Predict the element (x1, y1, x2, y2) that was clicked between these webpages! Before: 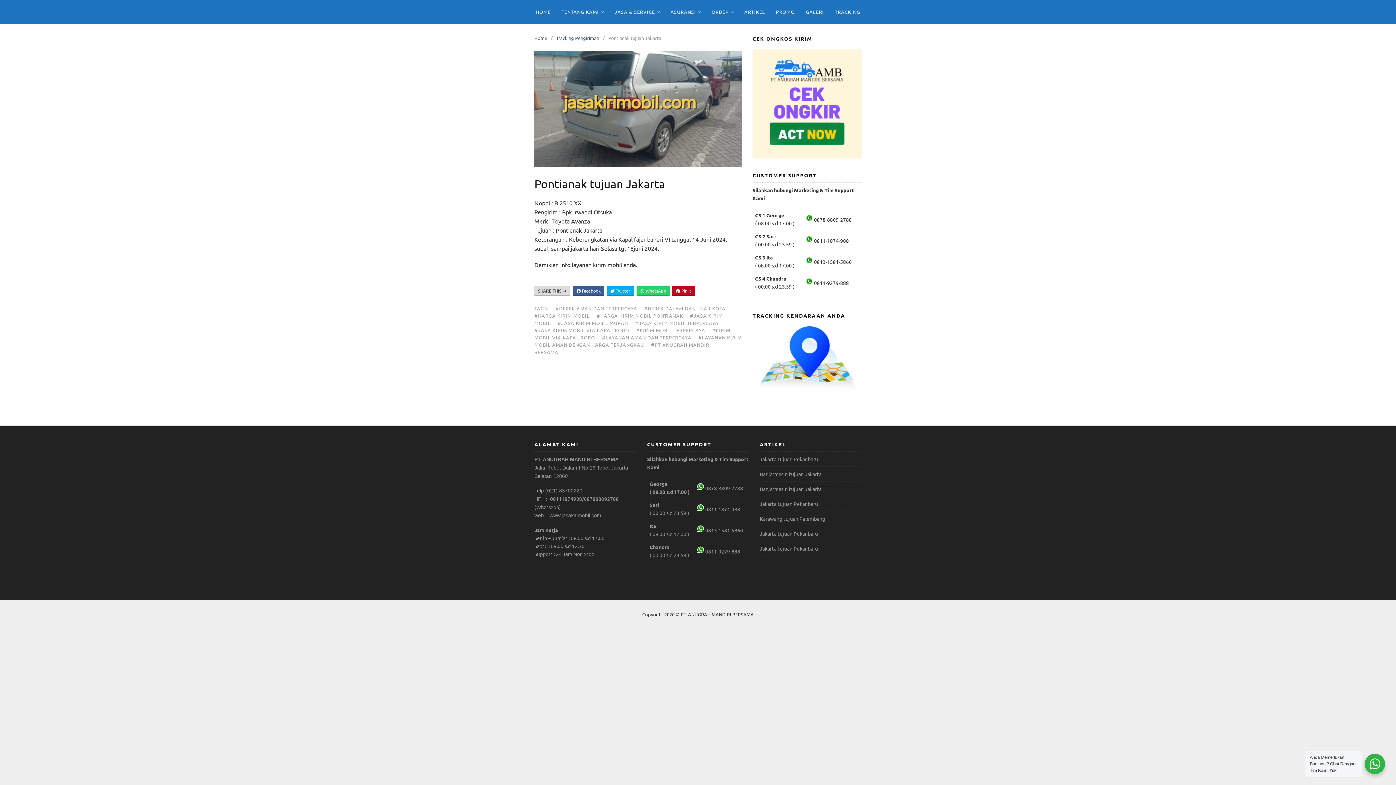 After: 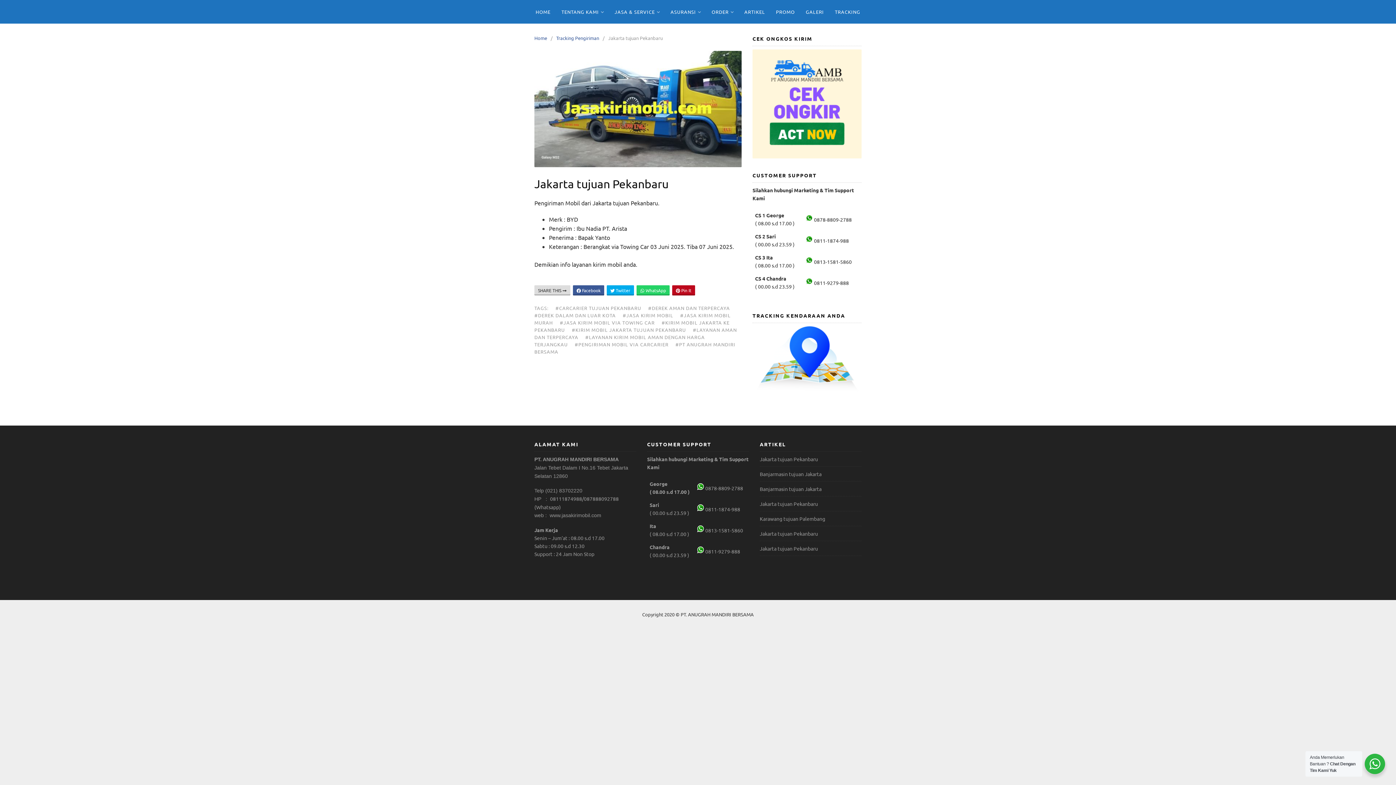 Action: label: Jakarta tujuan Pekanbaru bbox: (759, 545, 818, 551)